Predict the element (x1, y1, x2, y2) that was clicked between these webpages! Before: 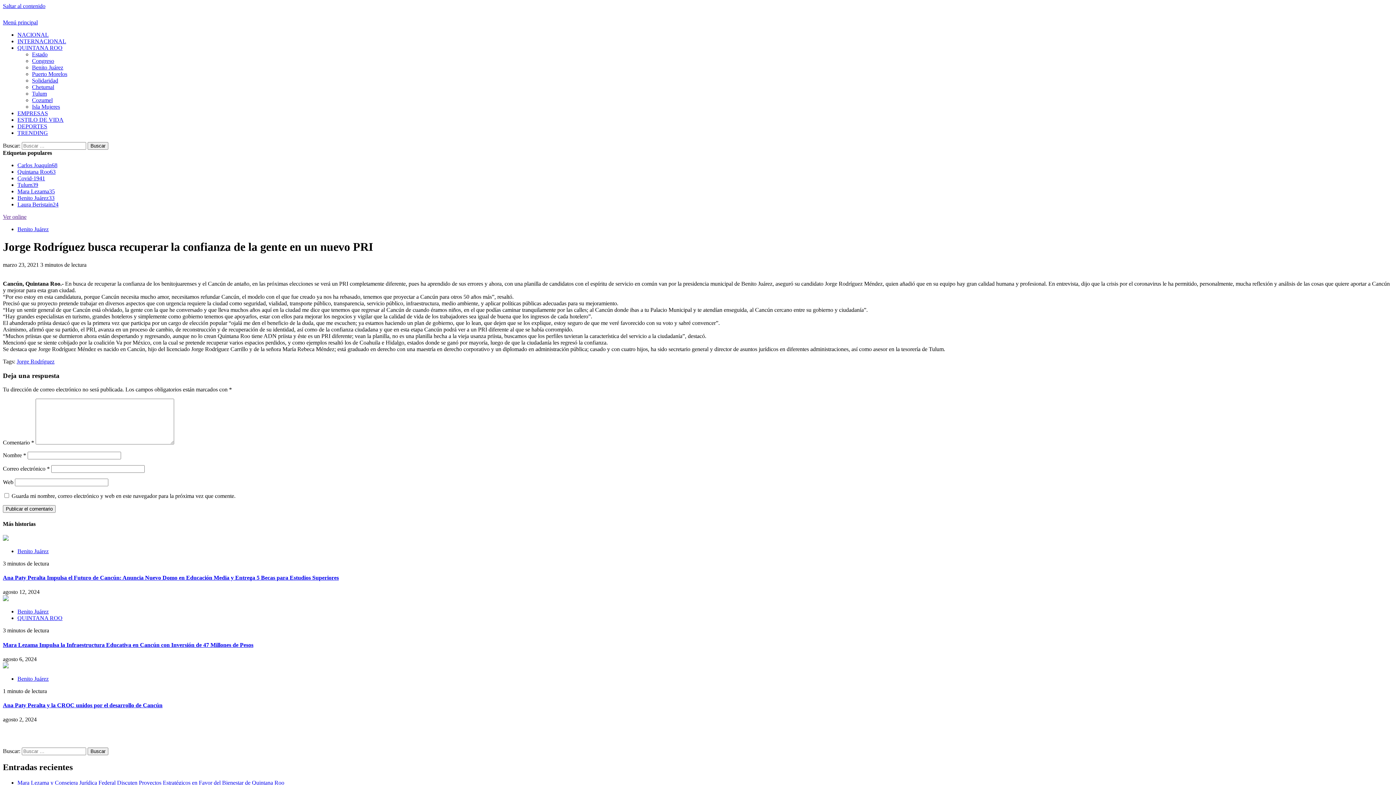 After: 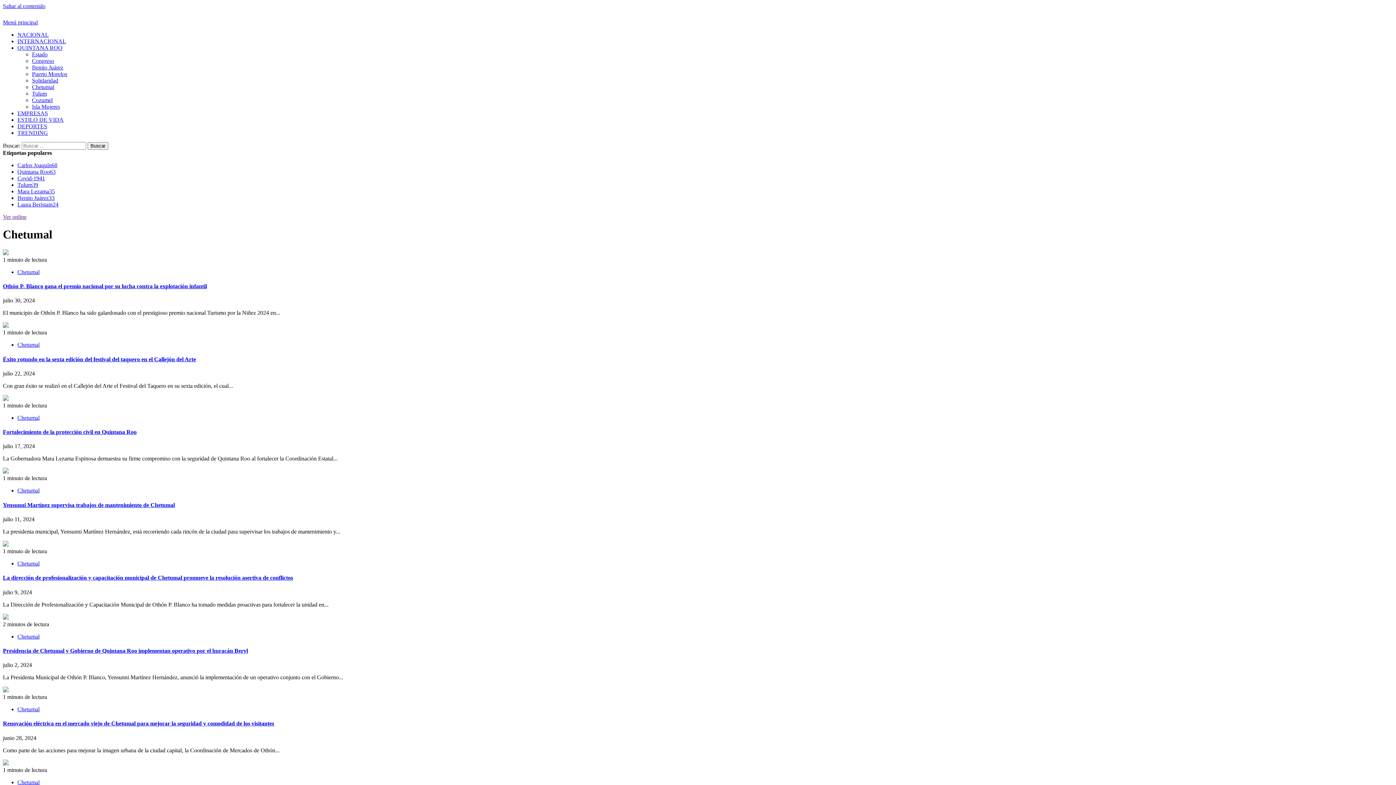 Action: bbox: (32, 84, 54, 90) label: Chetumal